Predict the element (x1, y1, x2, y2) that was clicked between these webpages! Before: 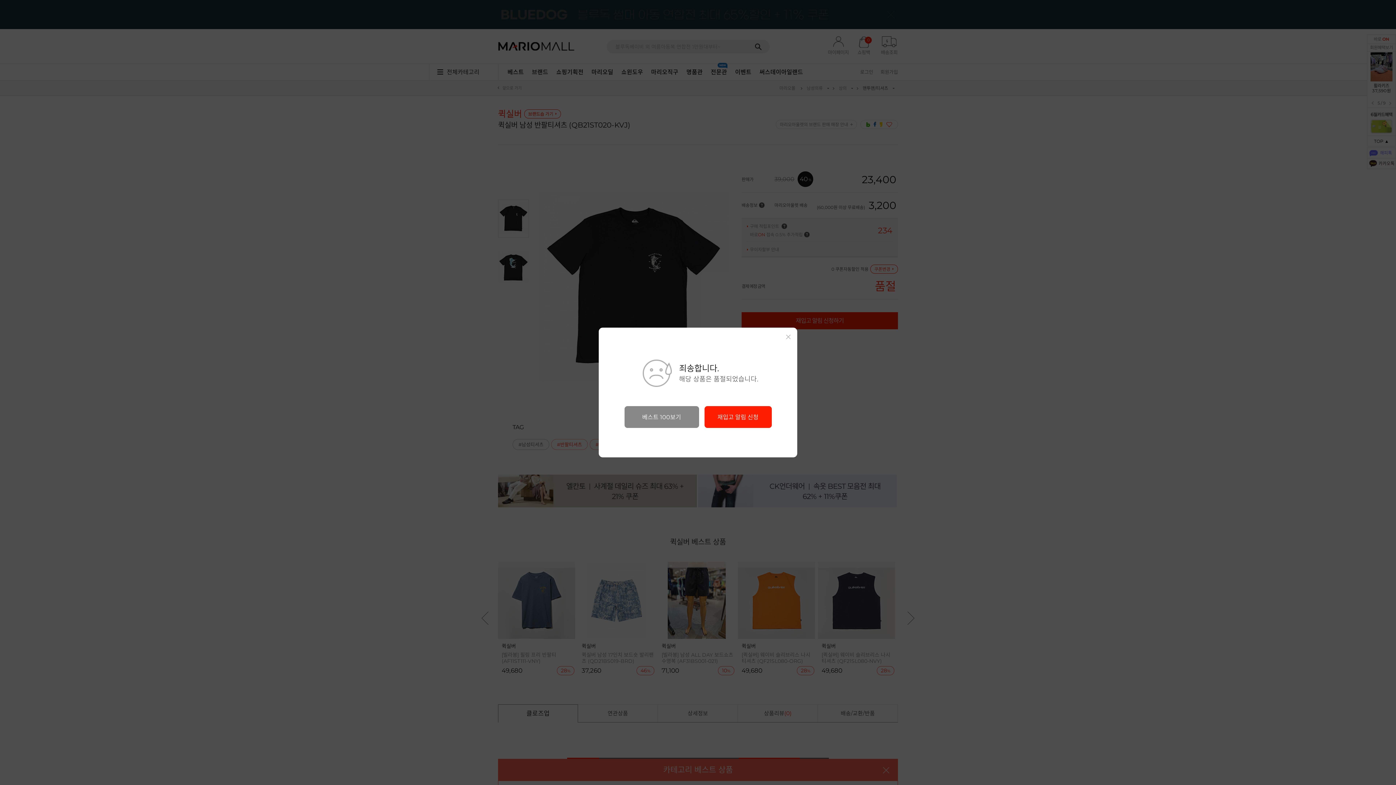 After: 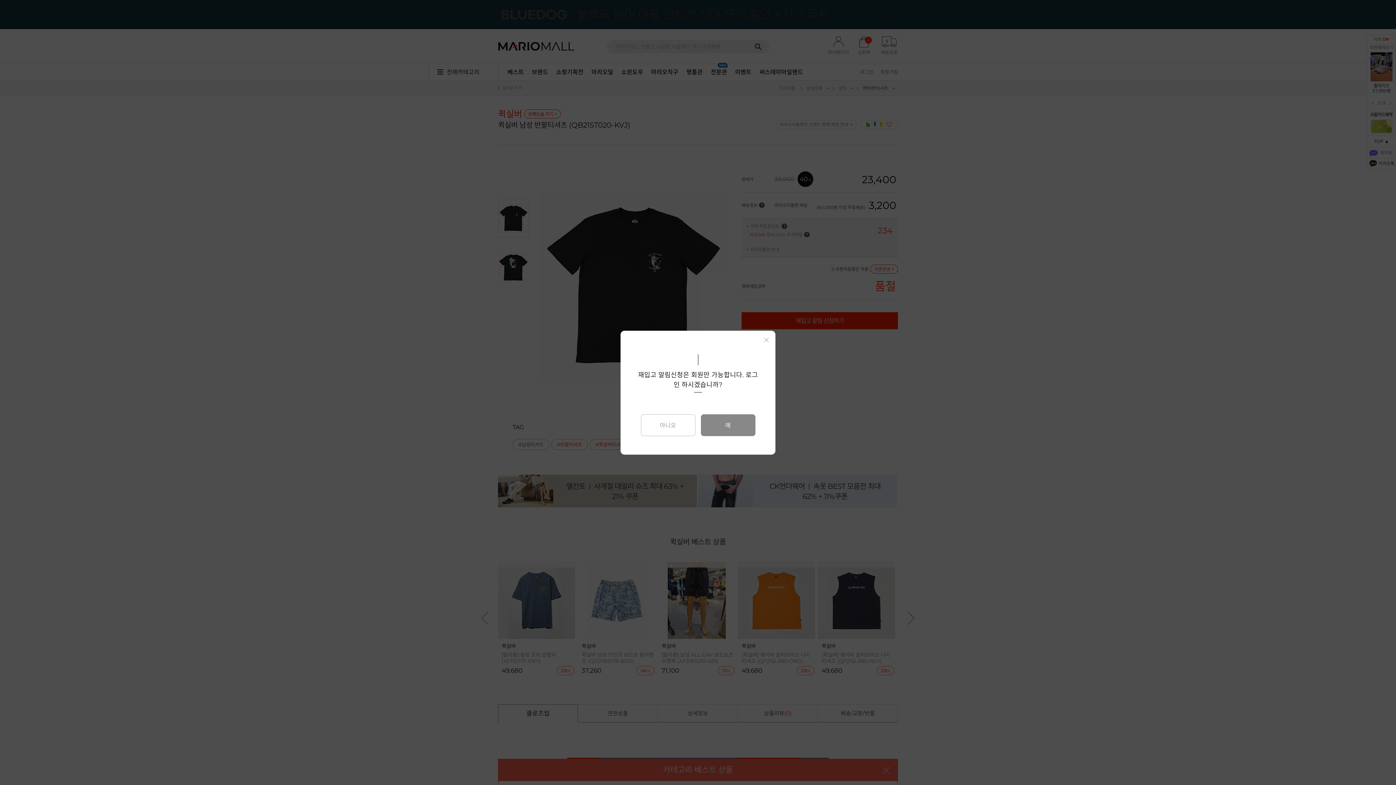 Action: label: 재입고 알림 신청 bbox: (704, 406, 771, 428)